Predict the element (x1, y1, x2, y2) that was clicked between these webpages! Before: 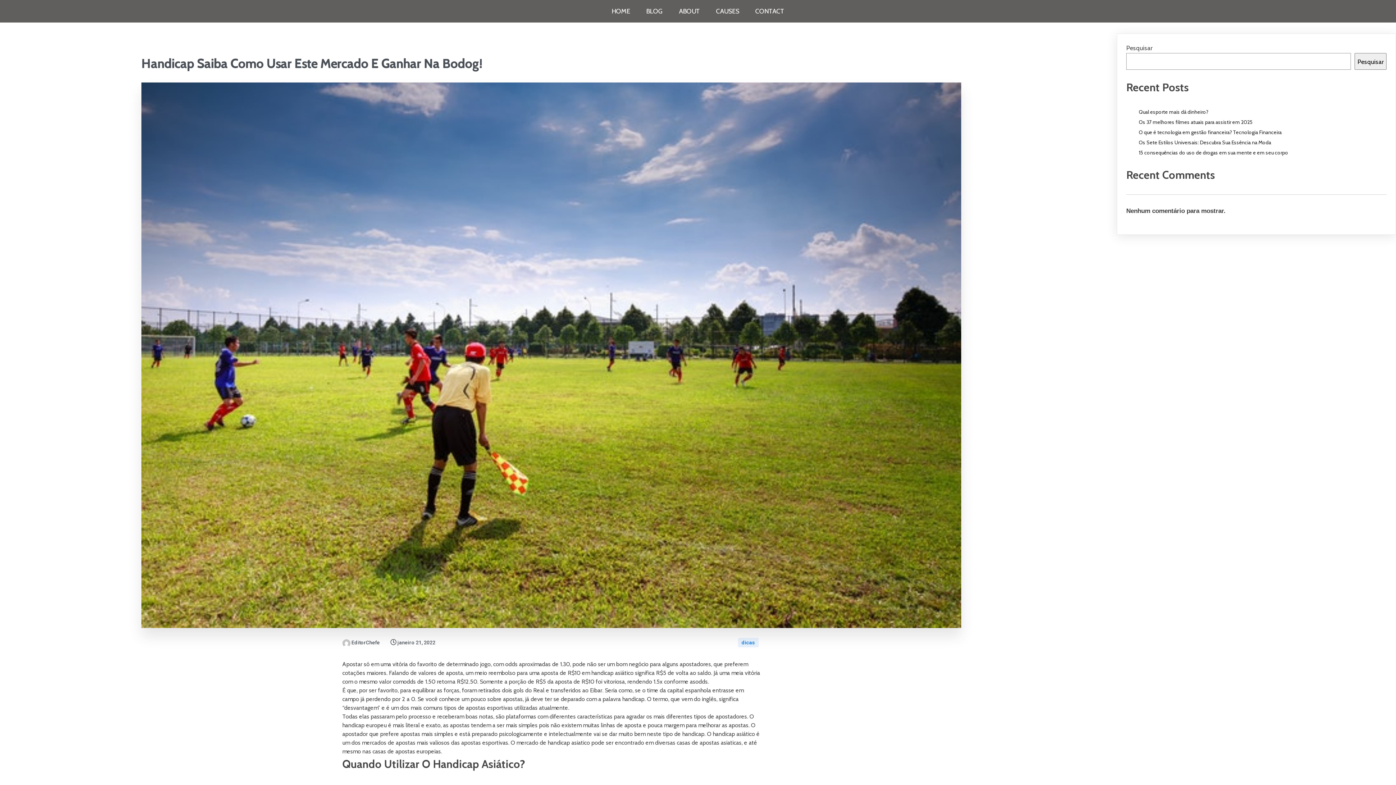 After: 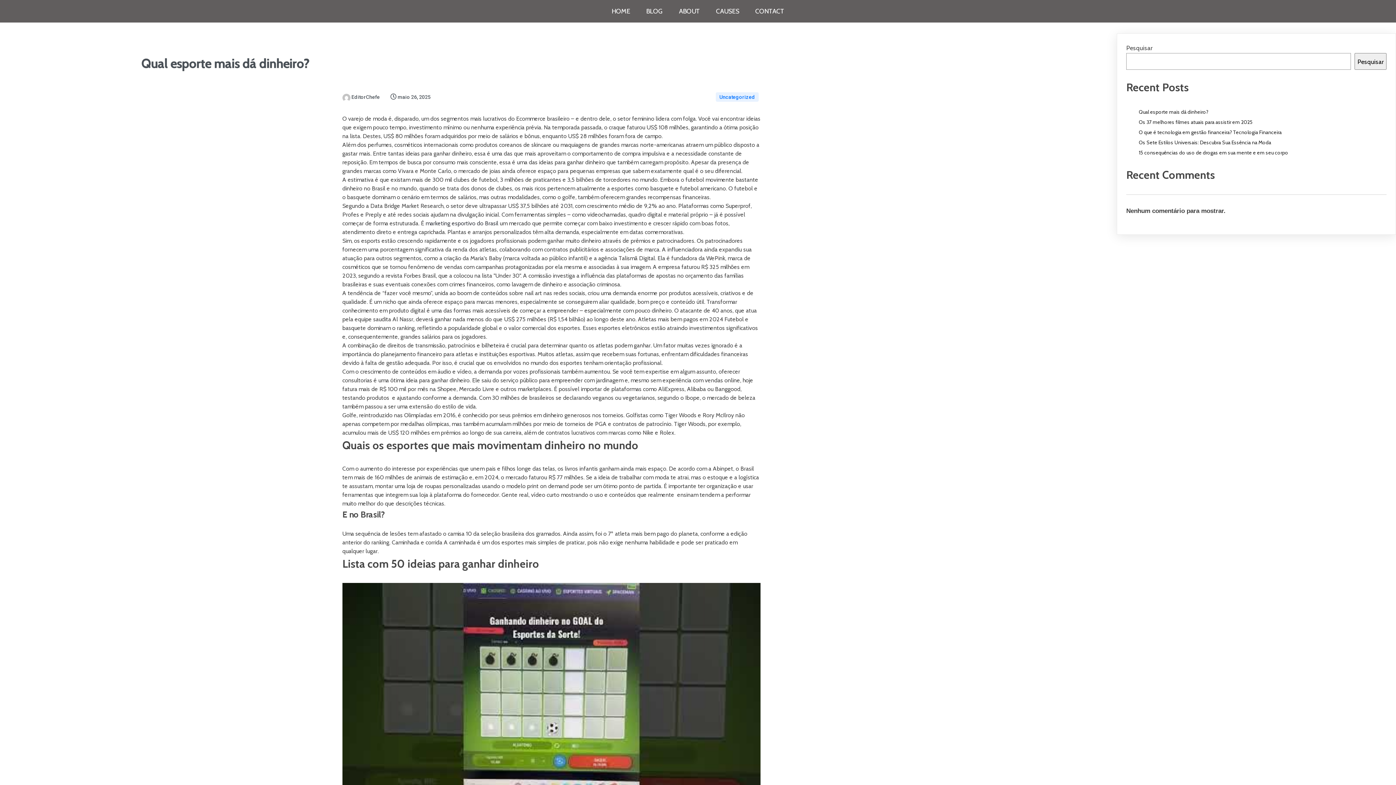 Action: label: Qual esporte mais dá dinheiro? bbox: (1139, 108, 1208, 115)